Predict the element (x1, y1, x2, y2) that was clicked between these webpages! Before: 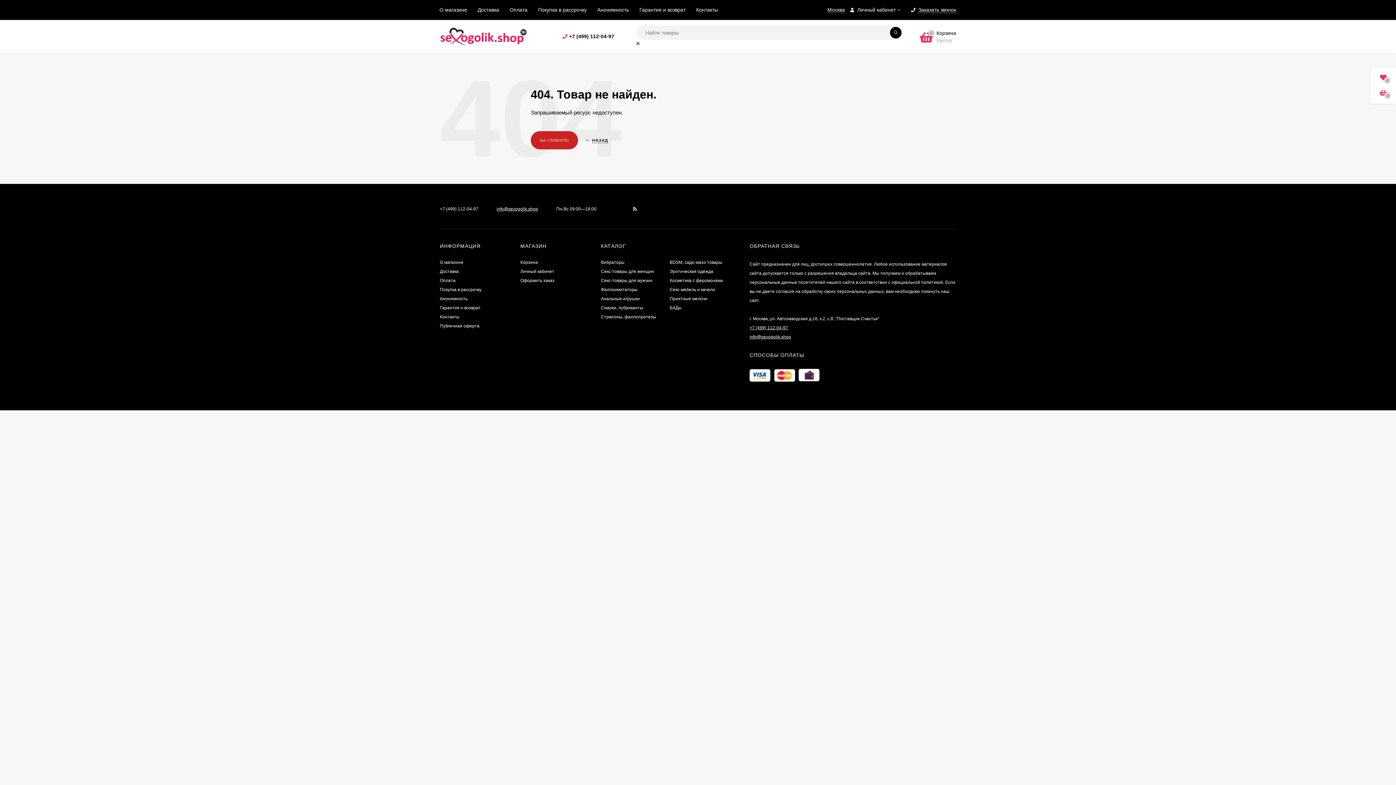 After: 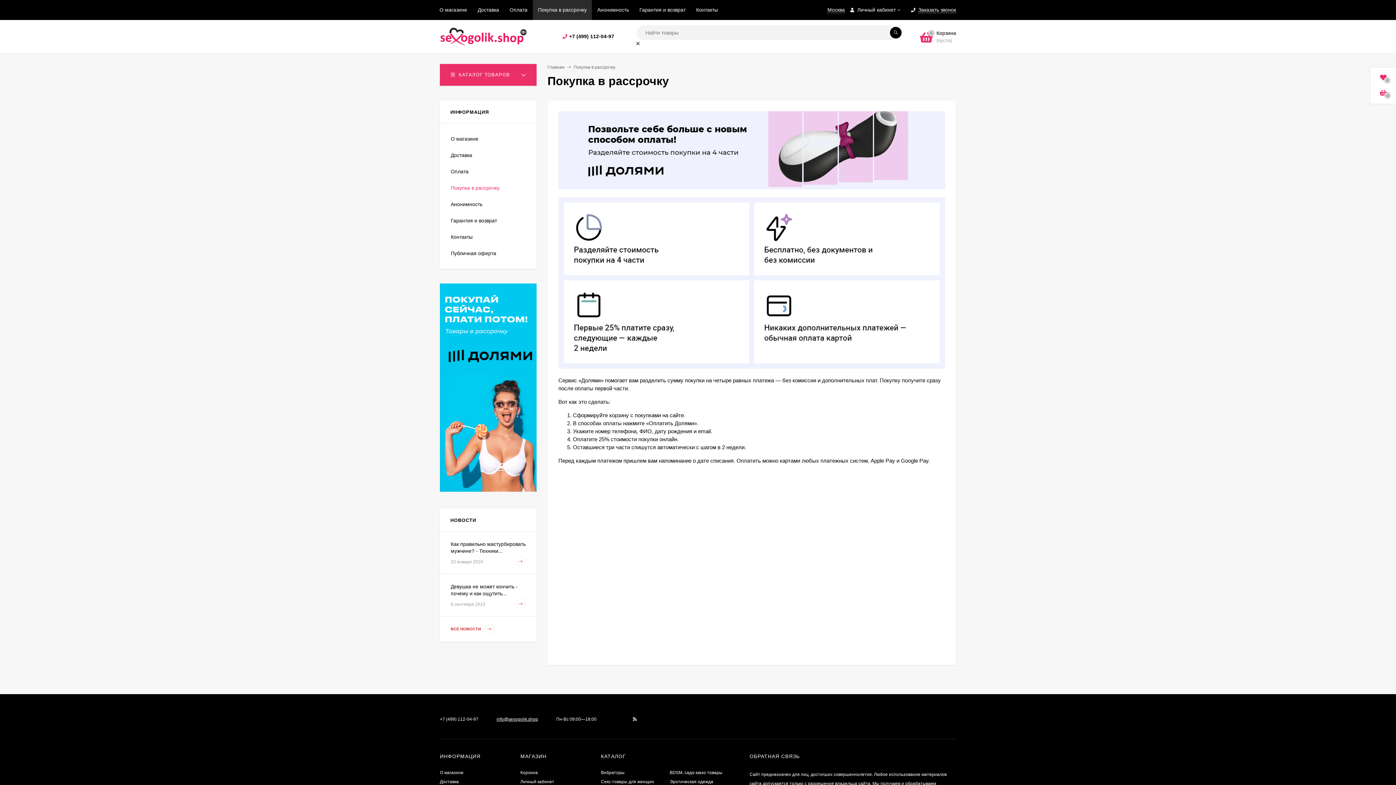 Action: bbox: (440, 287, 481, 292) label: Покупка в рассрочку